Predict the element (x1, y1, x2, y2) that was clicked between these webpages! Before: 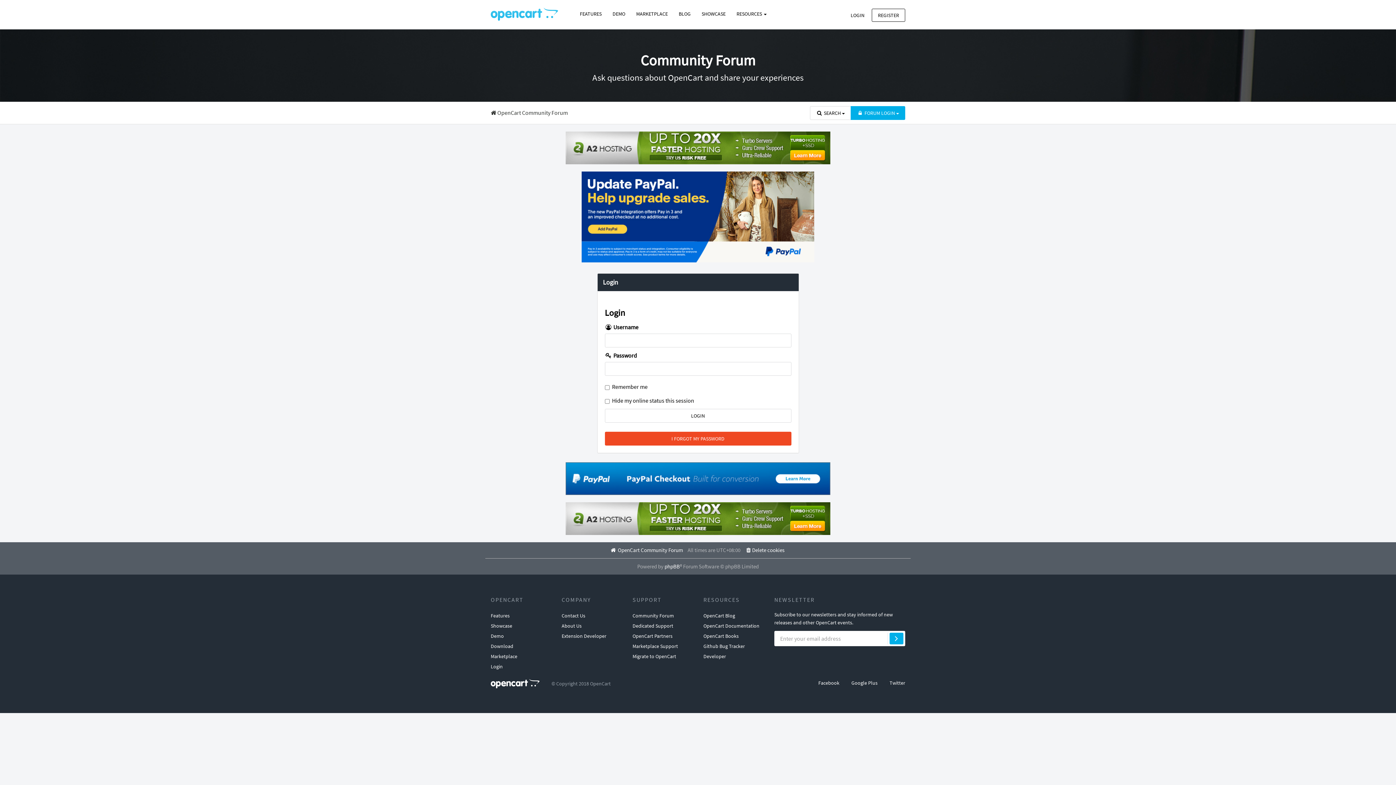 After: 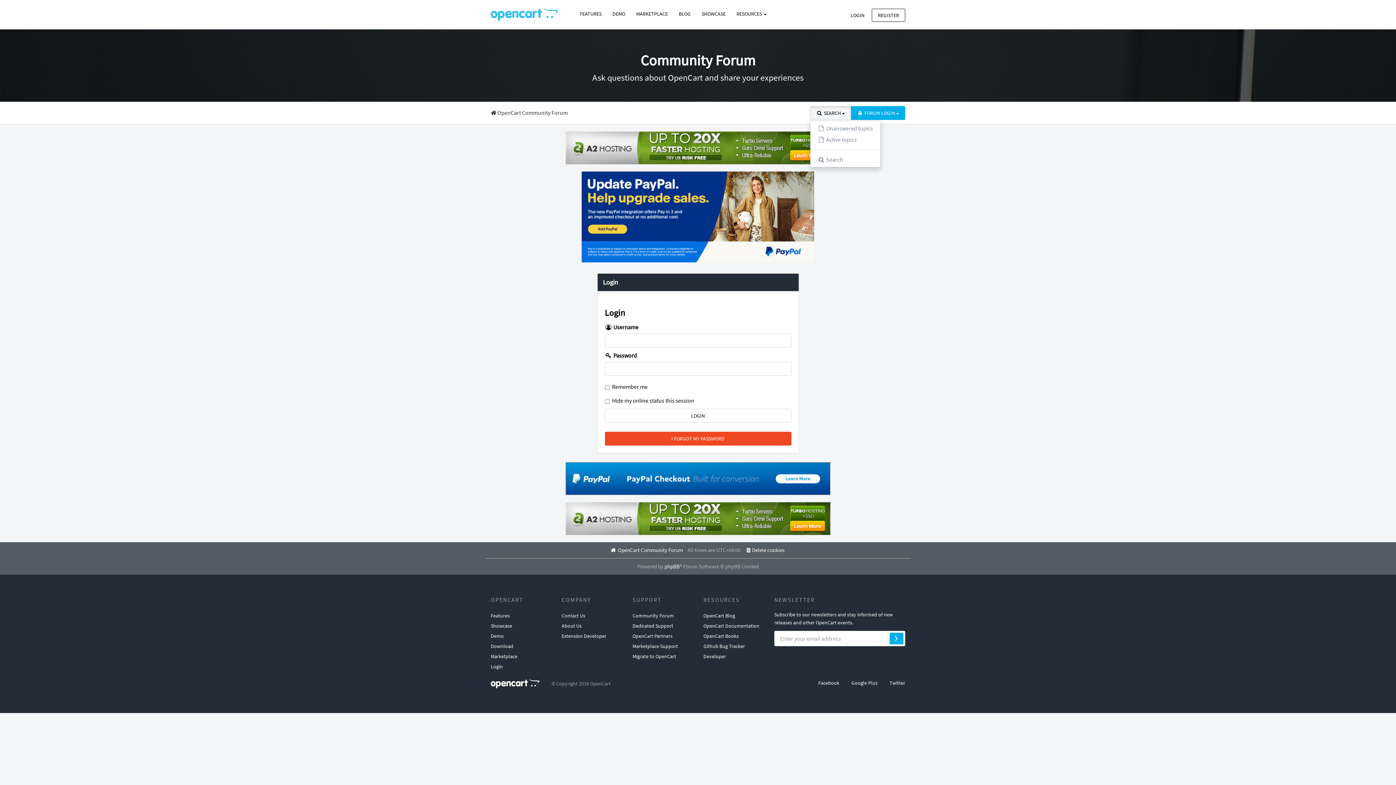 Action: label:  SEARCH  bbox: (810, 106, 851, 120)